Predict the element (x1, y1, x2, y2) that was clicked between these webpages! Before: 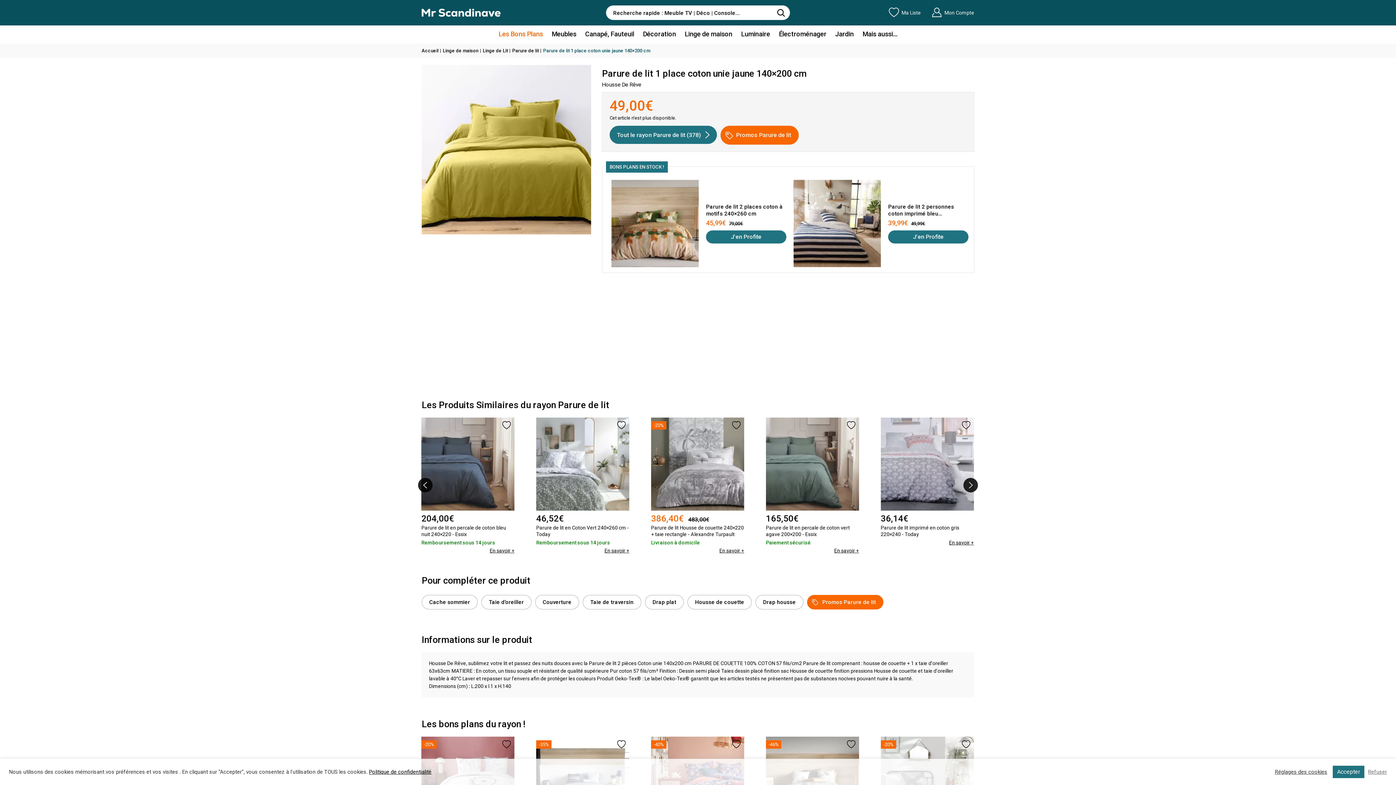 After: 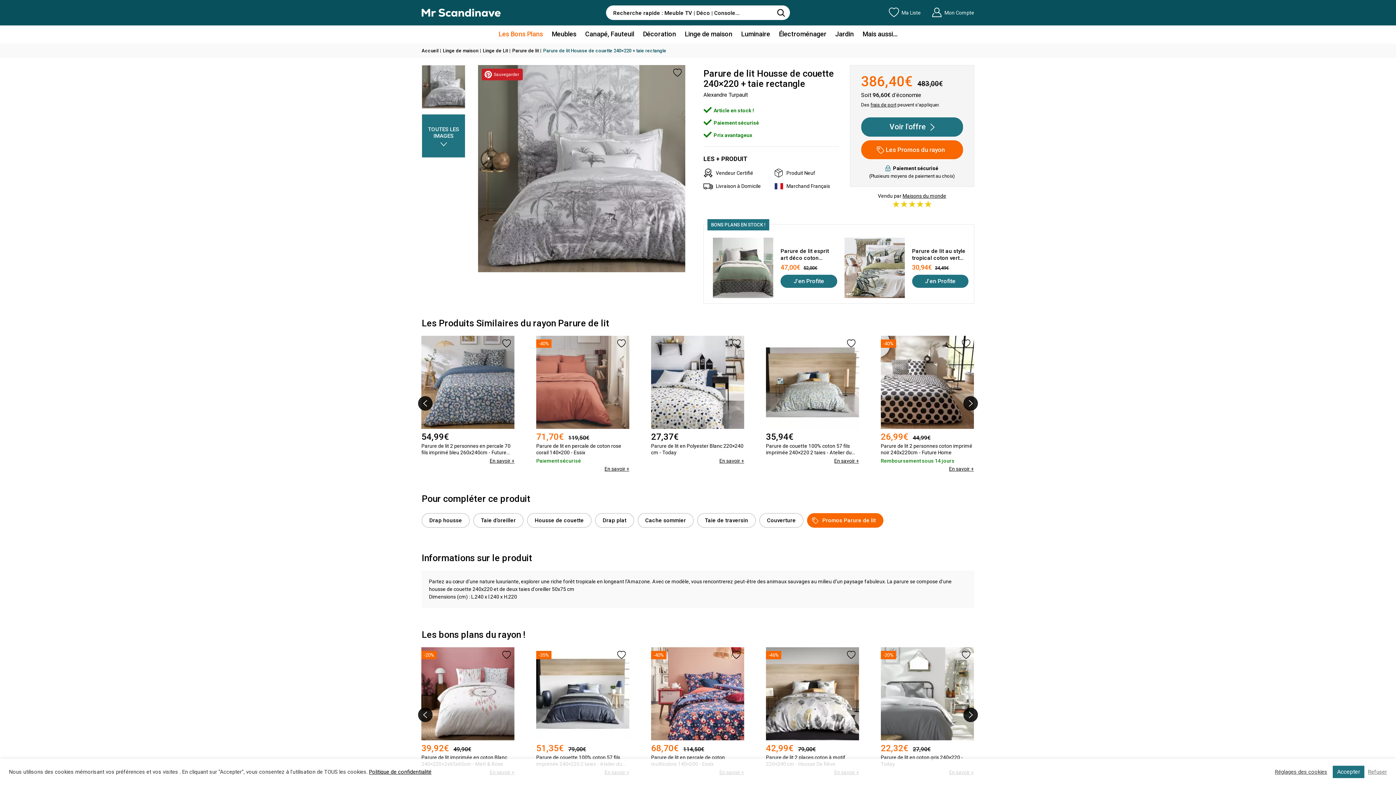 Action: label: En savoir + bbox: (719, 548, 744, 553)